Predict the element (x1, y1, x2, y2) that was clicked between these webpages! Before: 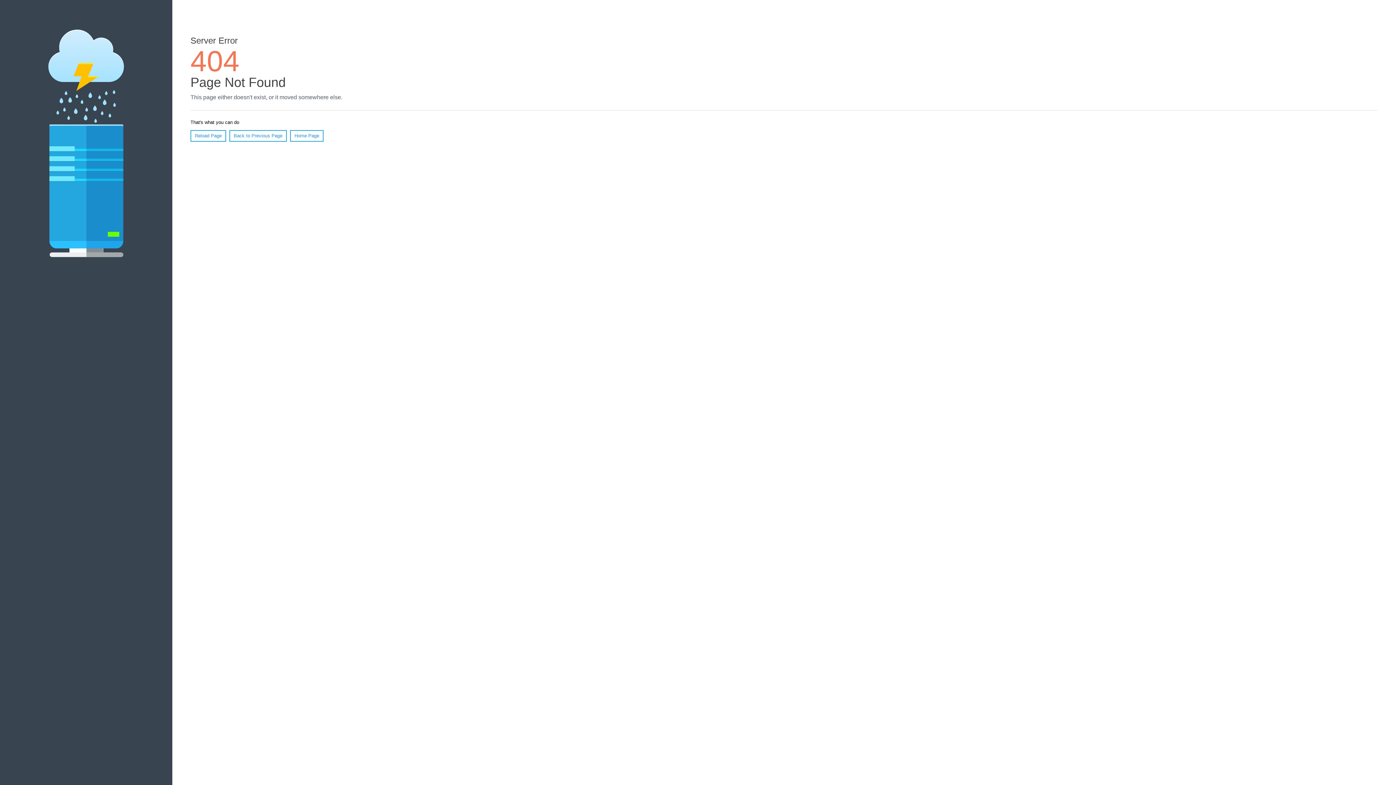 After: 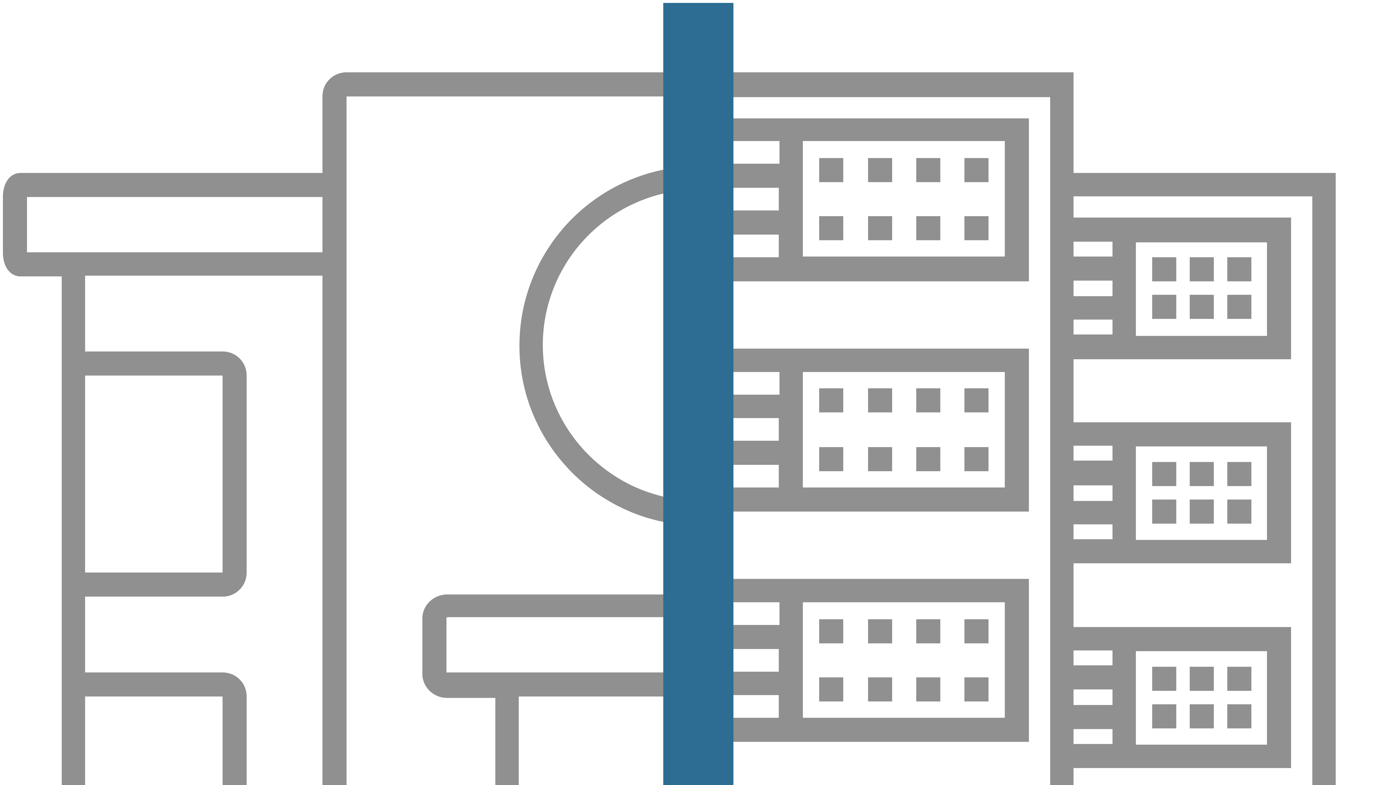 Action: label: Home Page bbox: (290, 130, 323, 141)